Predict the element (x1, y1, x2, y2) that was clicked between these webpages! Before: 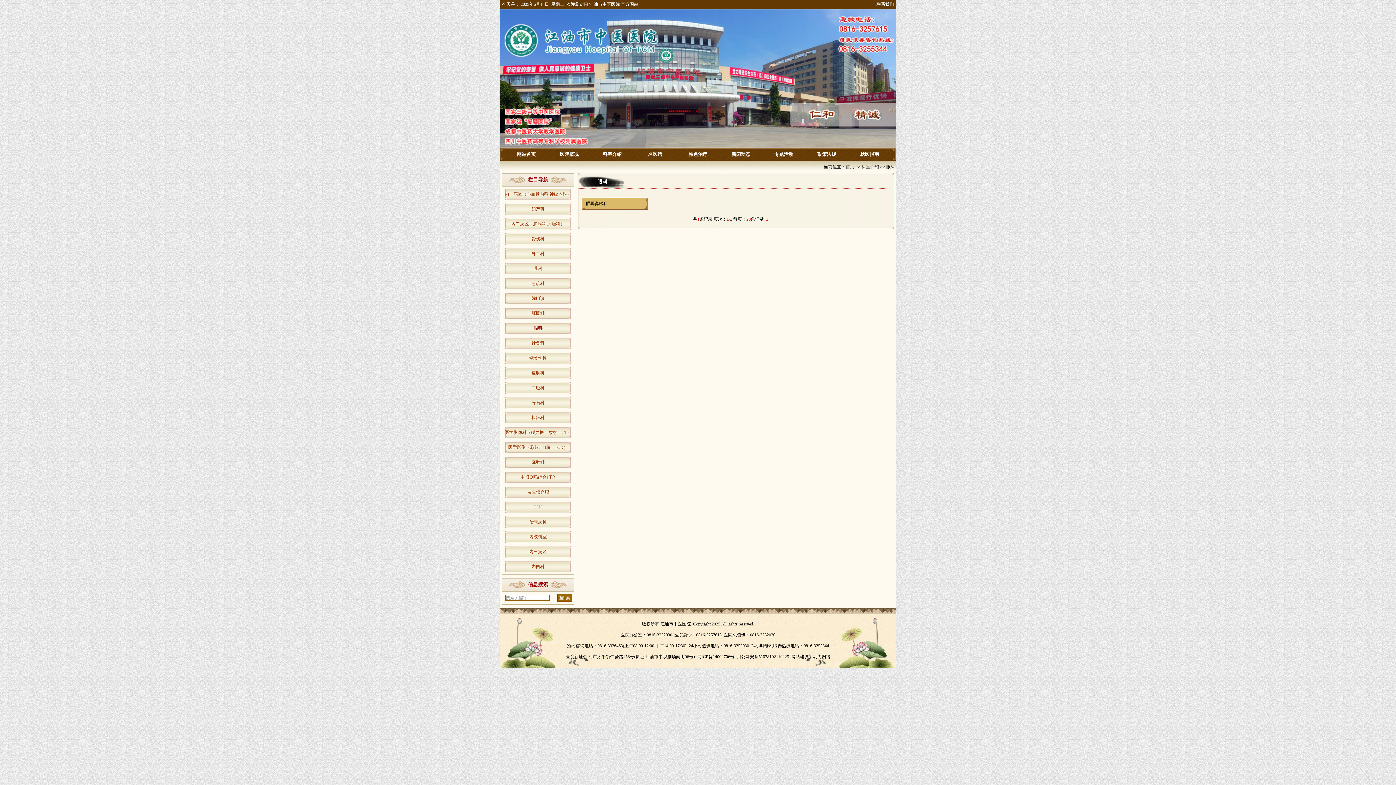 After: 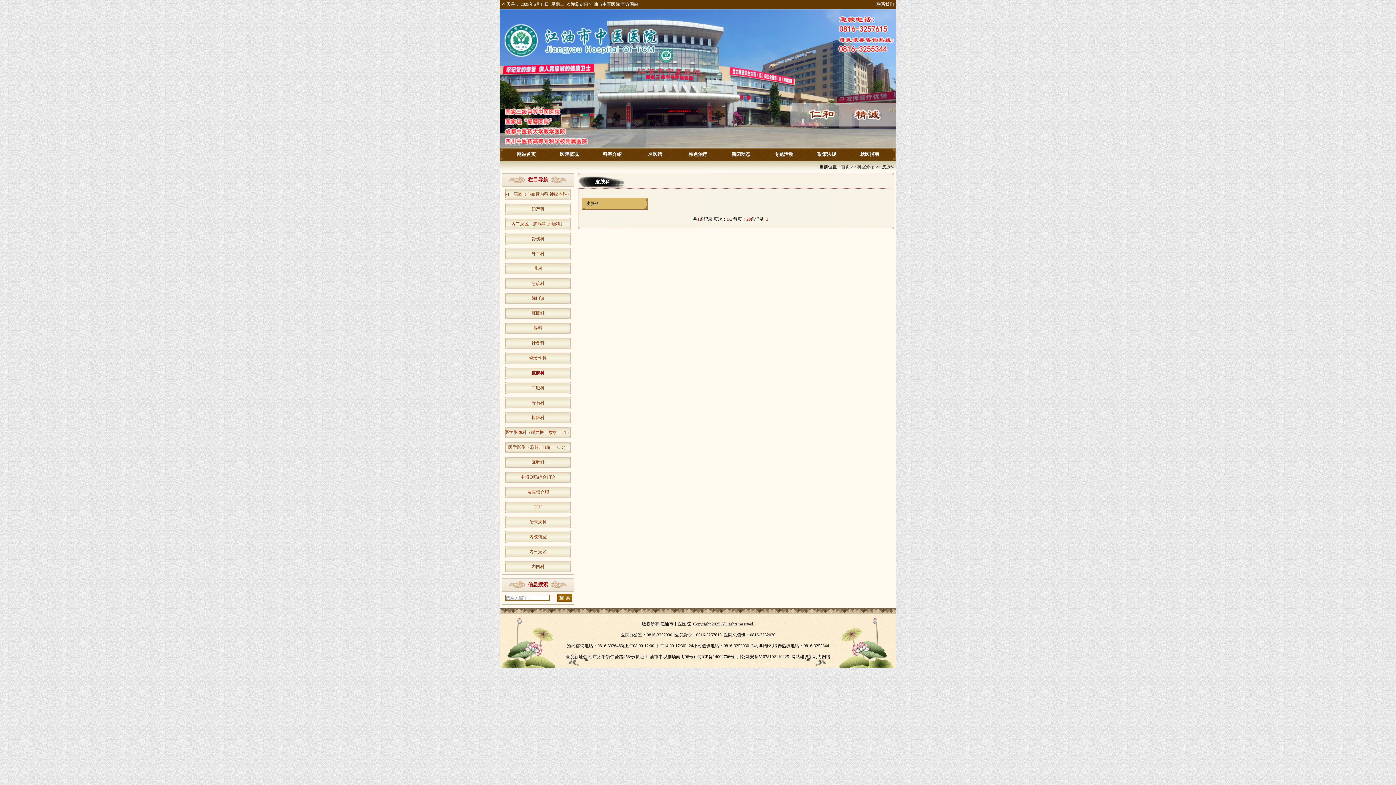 Action: label: 皮肤科 bbox: (502, 365, 574, 380)